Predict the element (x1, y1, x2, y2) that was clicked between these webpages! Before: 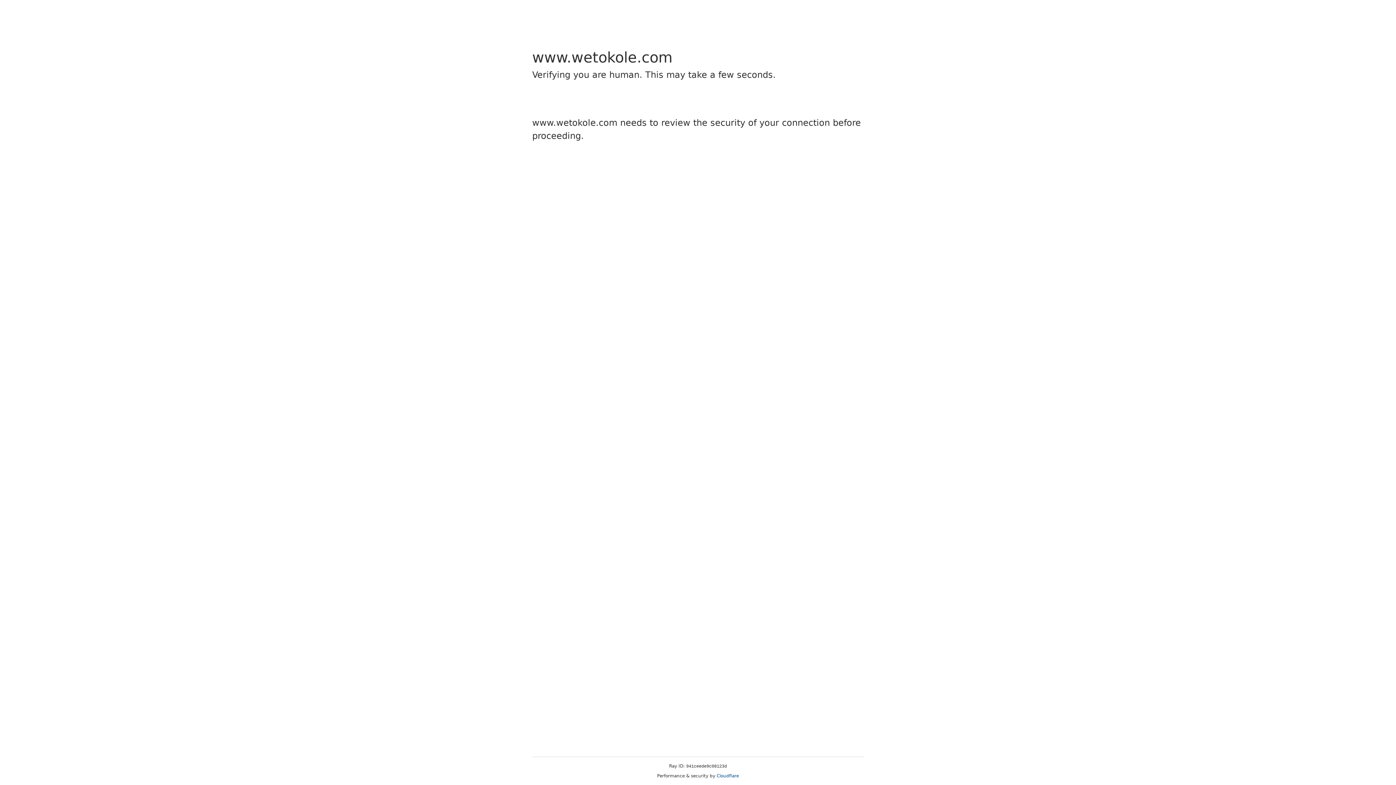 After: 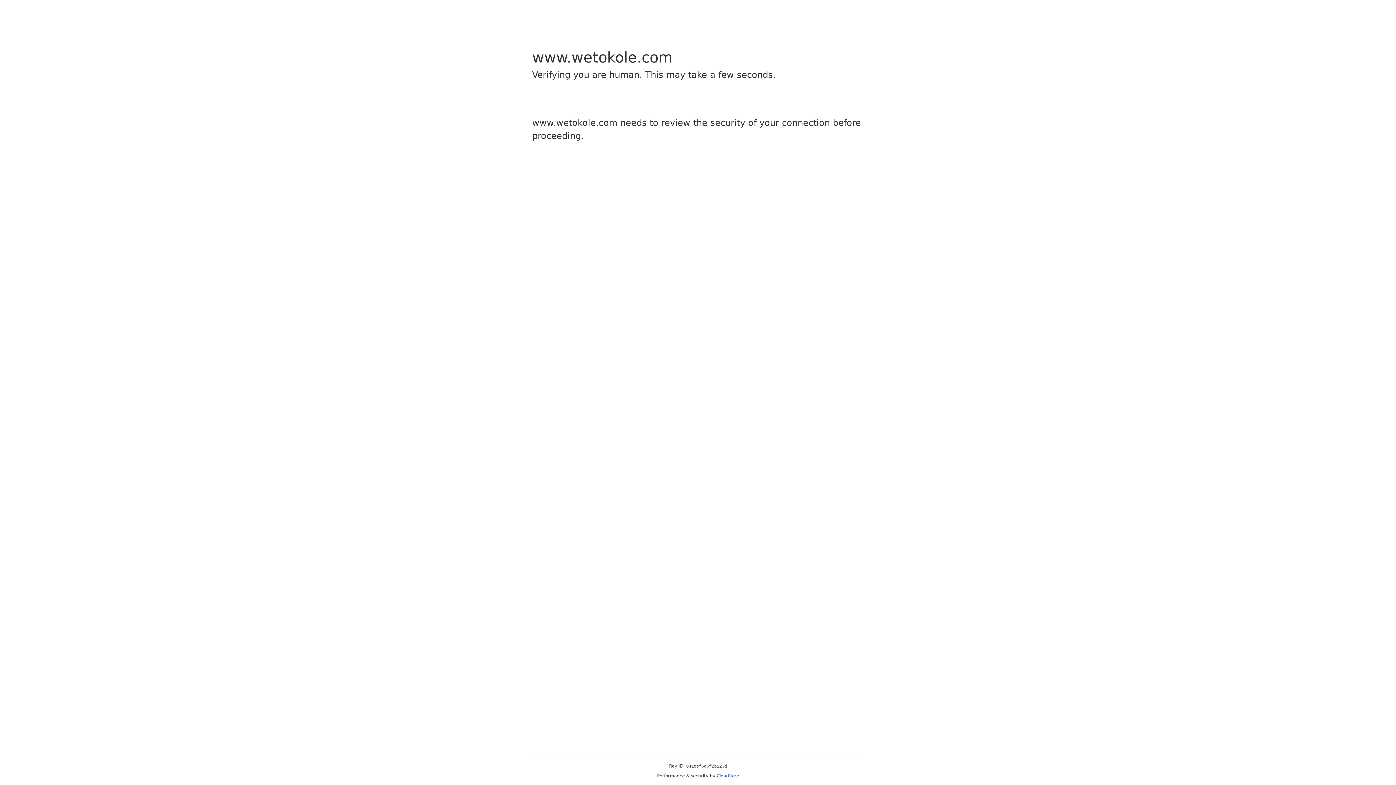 Action: label: Cloudflare bbox: (716, 773, 739, 778)